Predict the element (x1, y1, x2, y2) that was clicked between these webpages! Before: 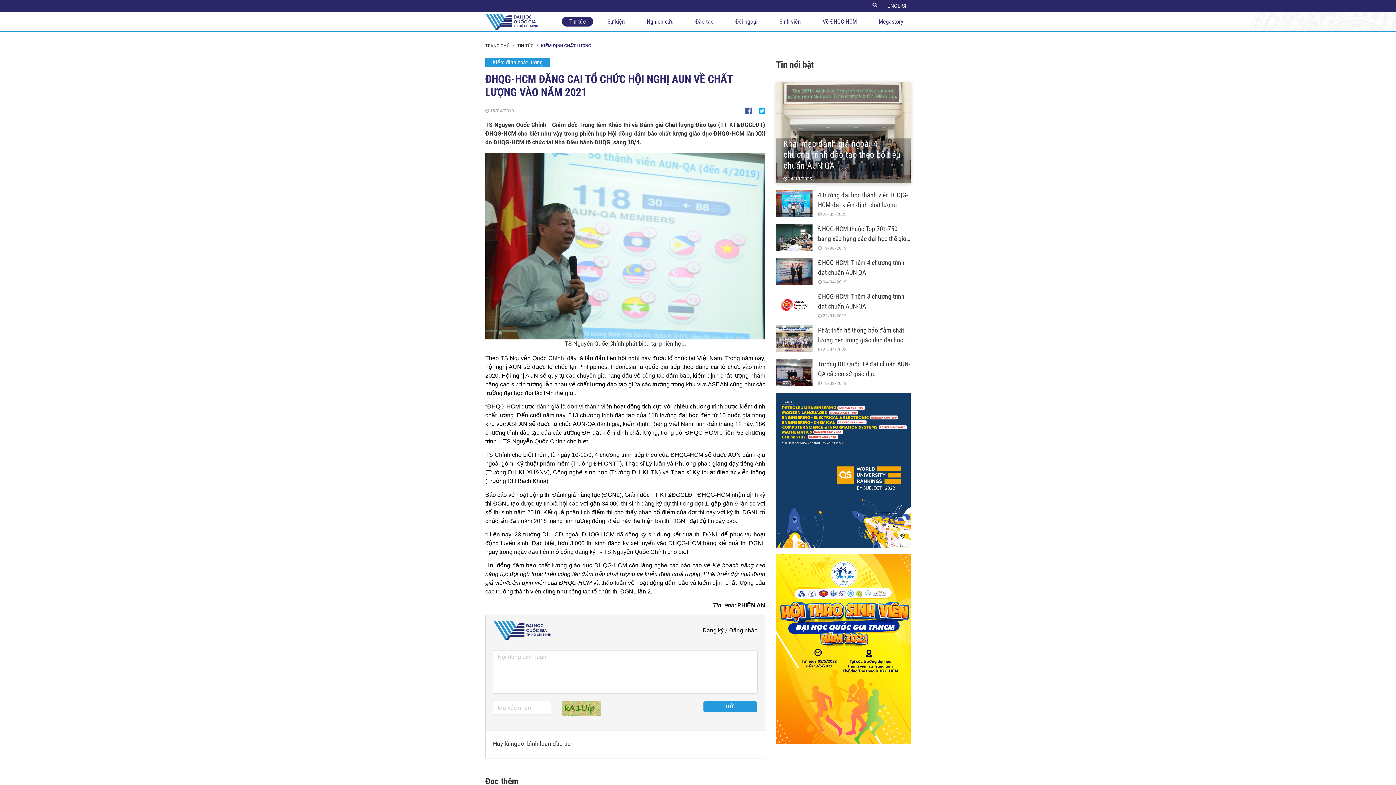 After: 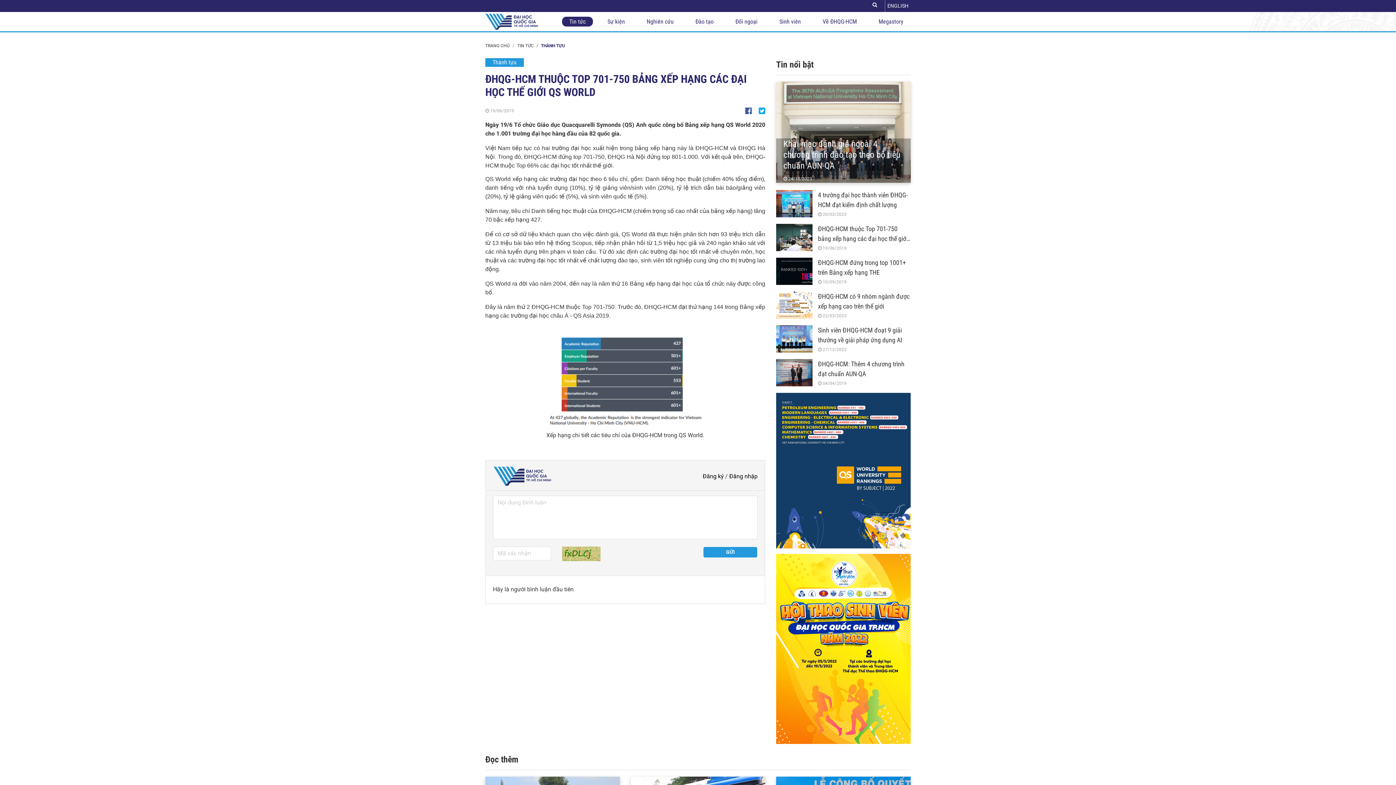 Action: bbox: (818, 223, 910, 243) label: ĐHQG-HCM thuộc Top 701-750 bảng xếp hạng các đại học thế giới QS World